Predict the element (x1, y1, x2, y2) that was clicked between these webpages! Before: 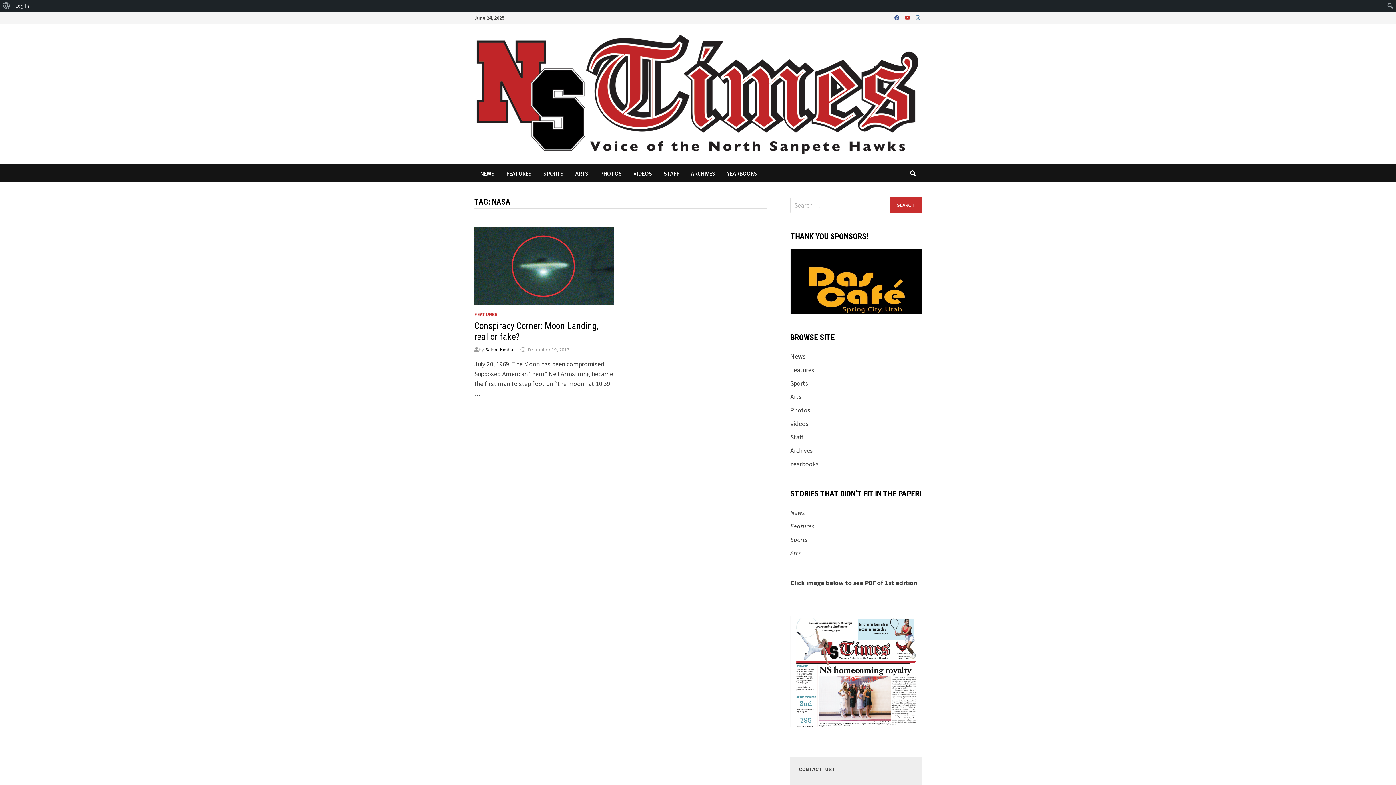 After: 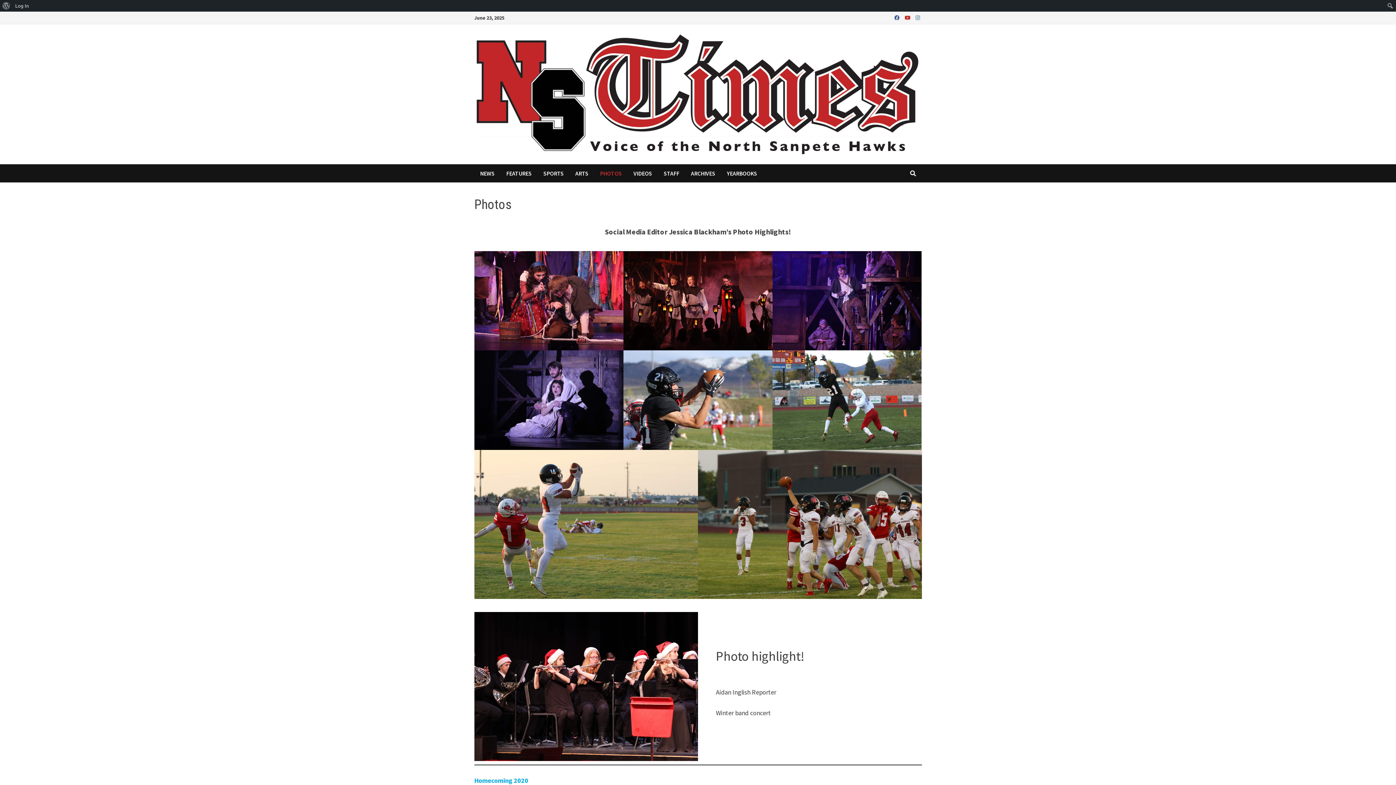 Action: bbox: (594, 164, 627, 182) label: PHOTOS